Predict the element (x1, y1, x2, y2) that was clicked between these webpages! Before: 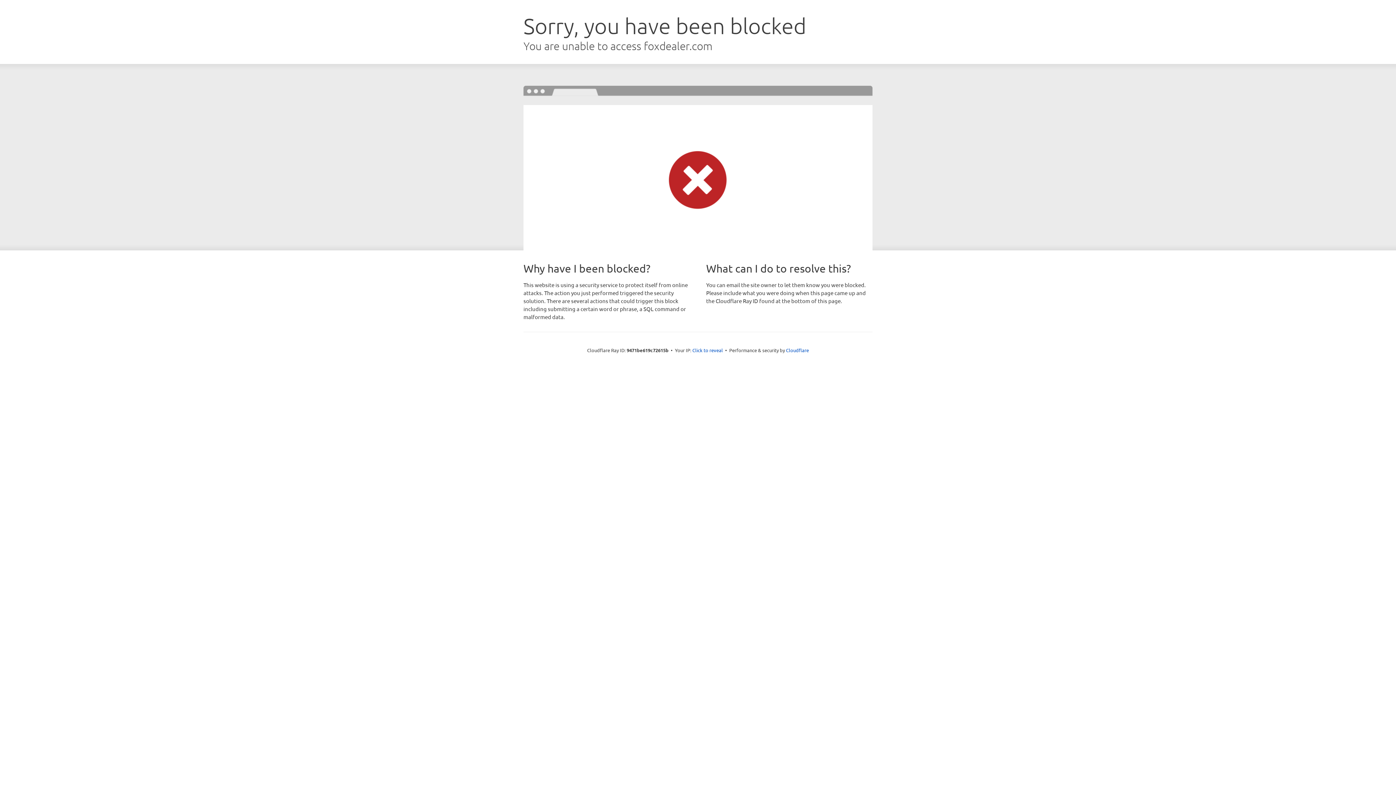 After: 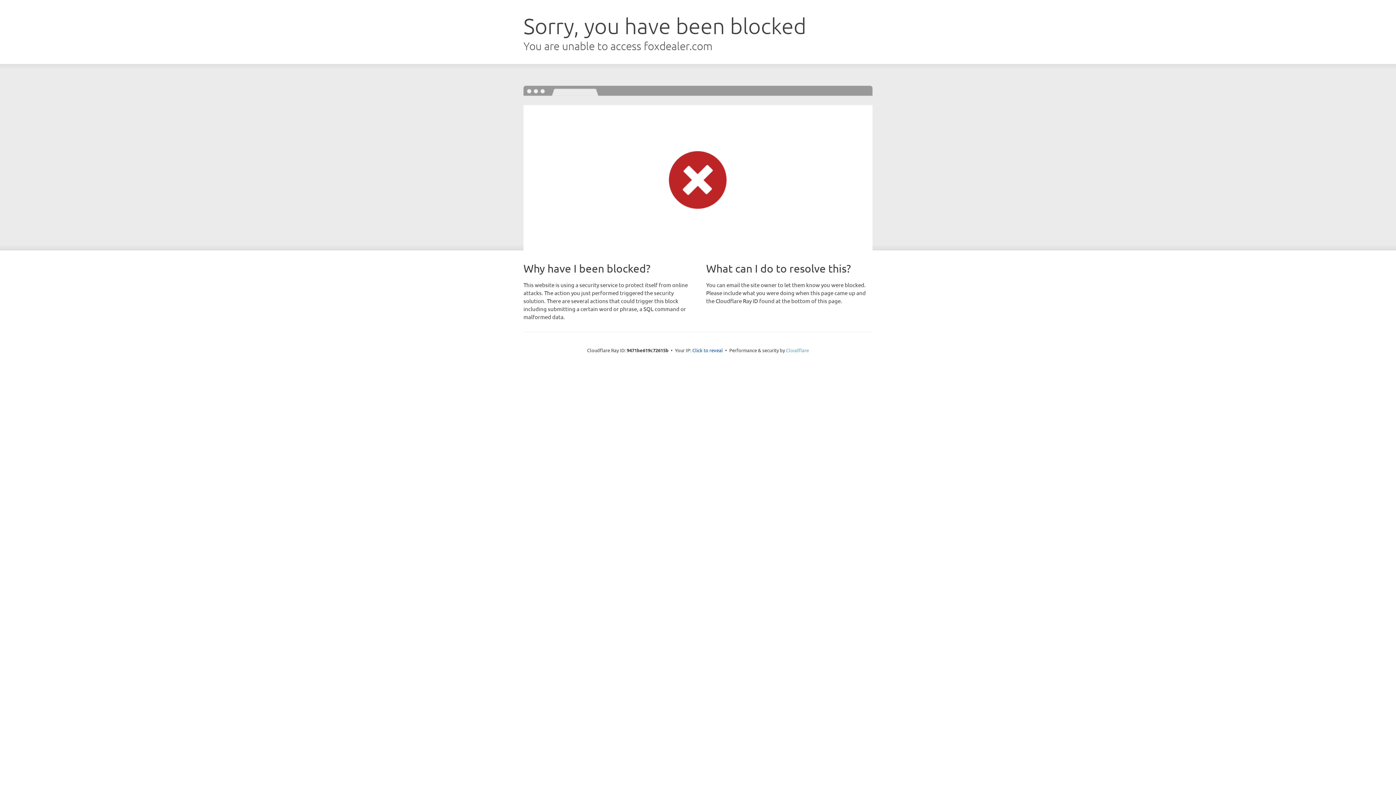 Action: label: Cloudflare bbox: (786, 347, 809, 353)